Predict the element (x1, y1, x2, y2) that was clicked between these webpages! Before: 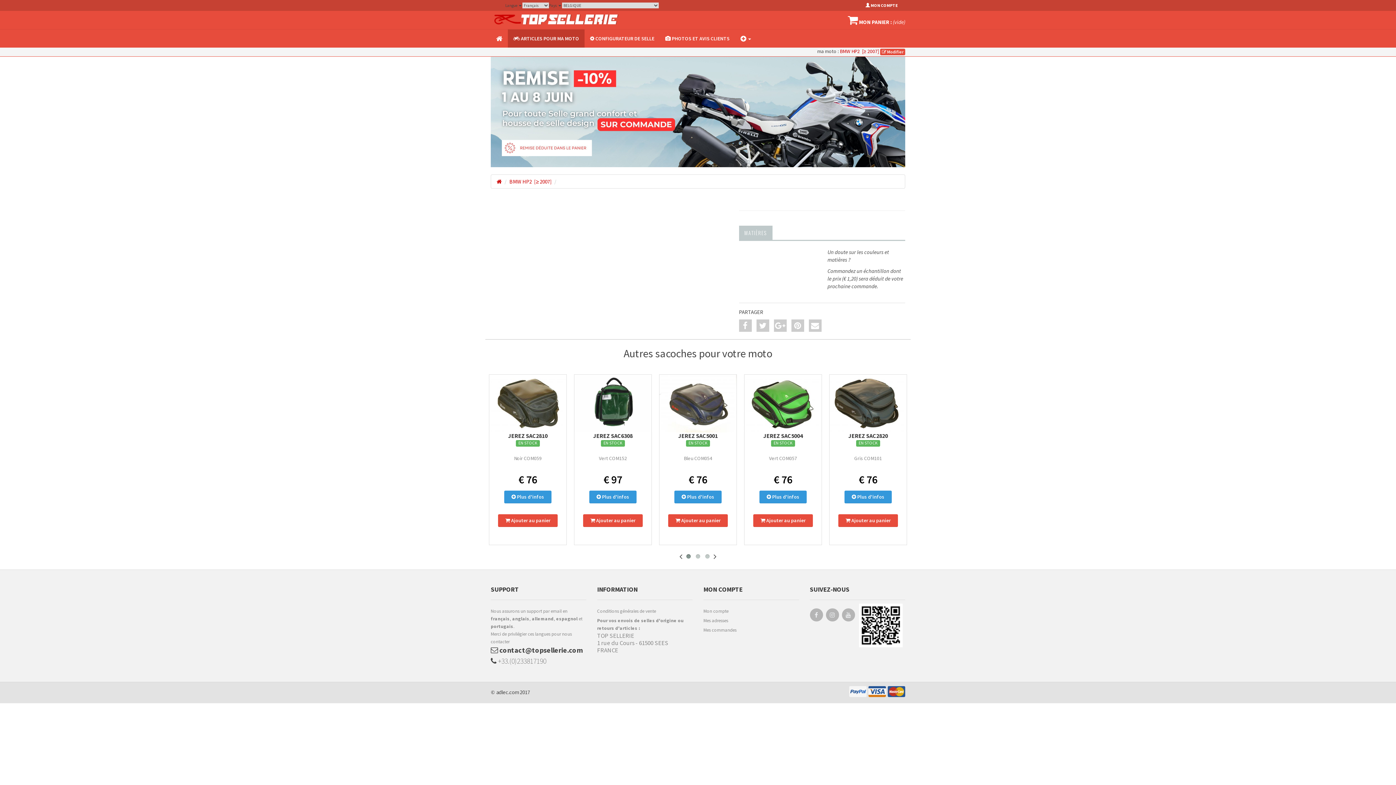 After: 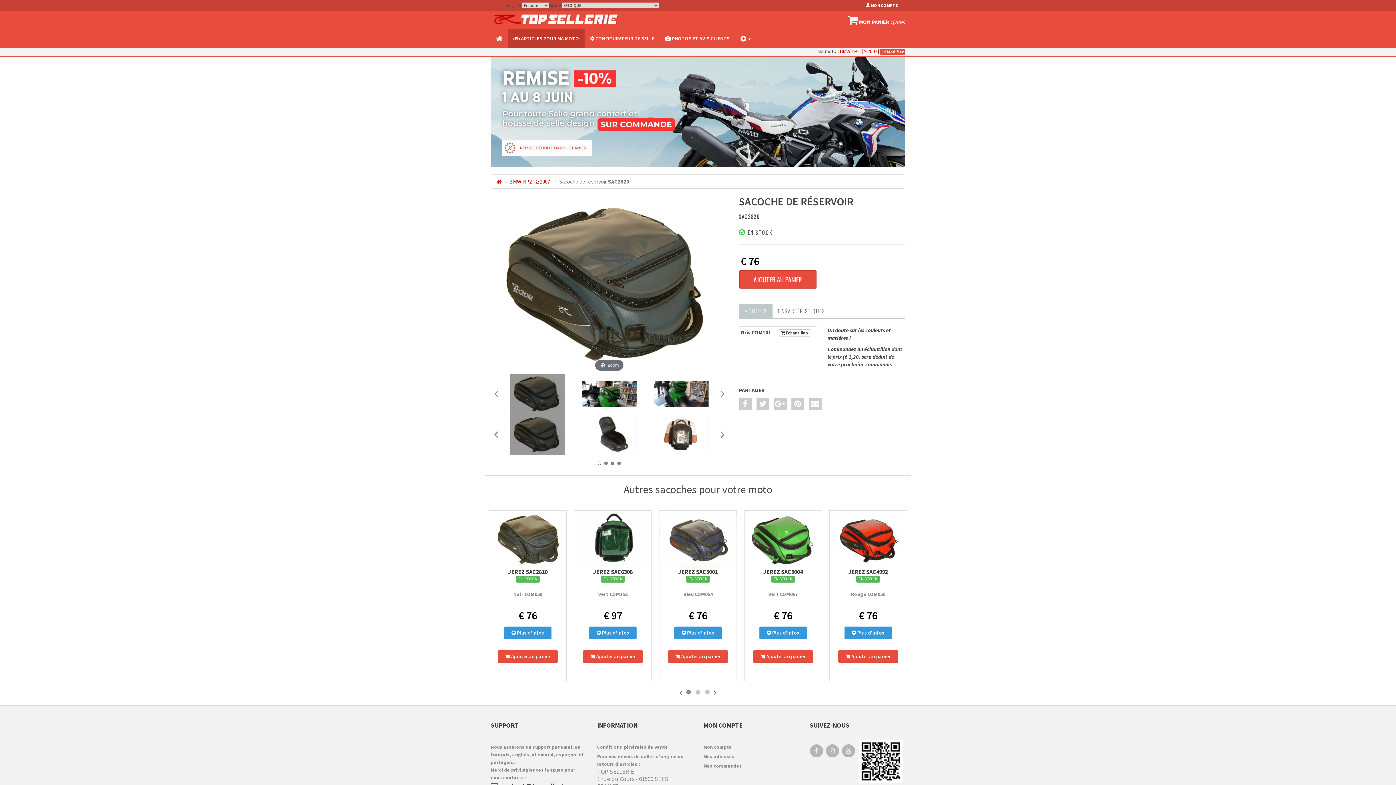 Action: bbox: (829, 374, 906, 432)